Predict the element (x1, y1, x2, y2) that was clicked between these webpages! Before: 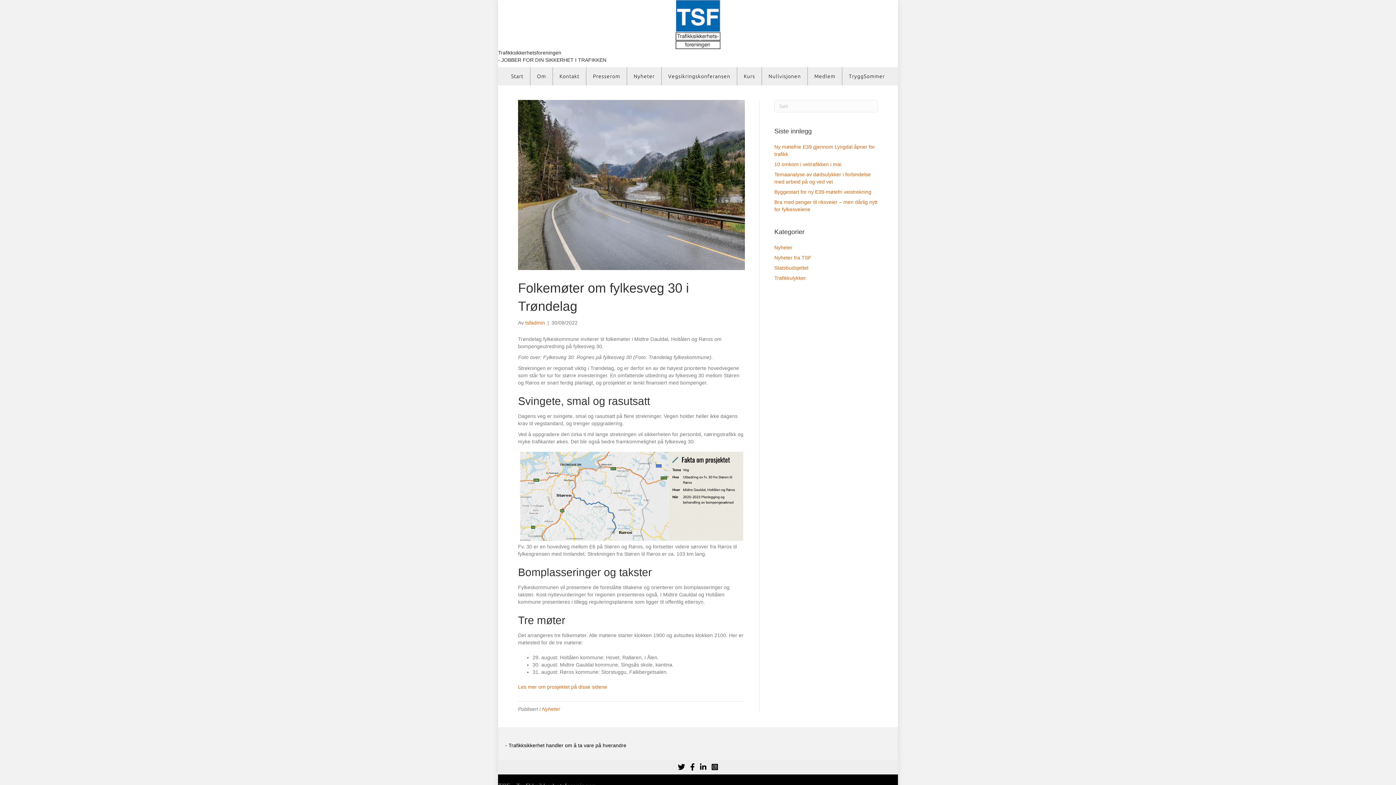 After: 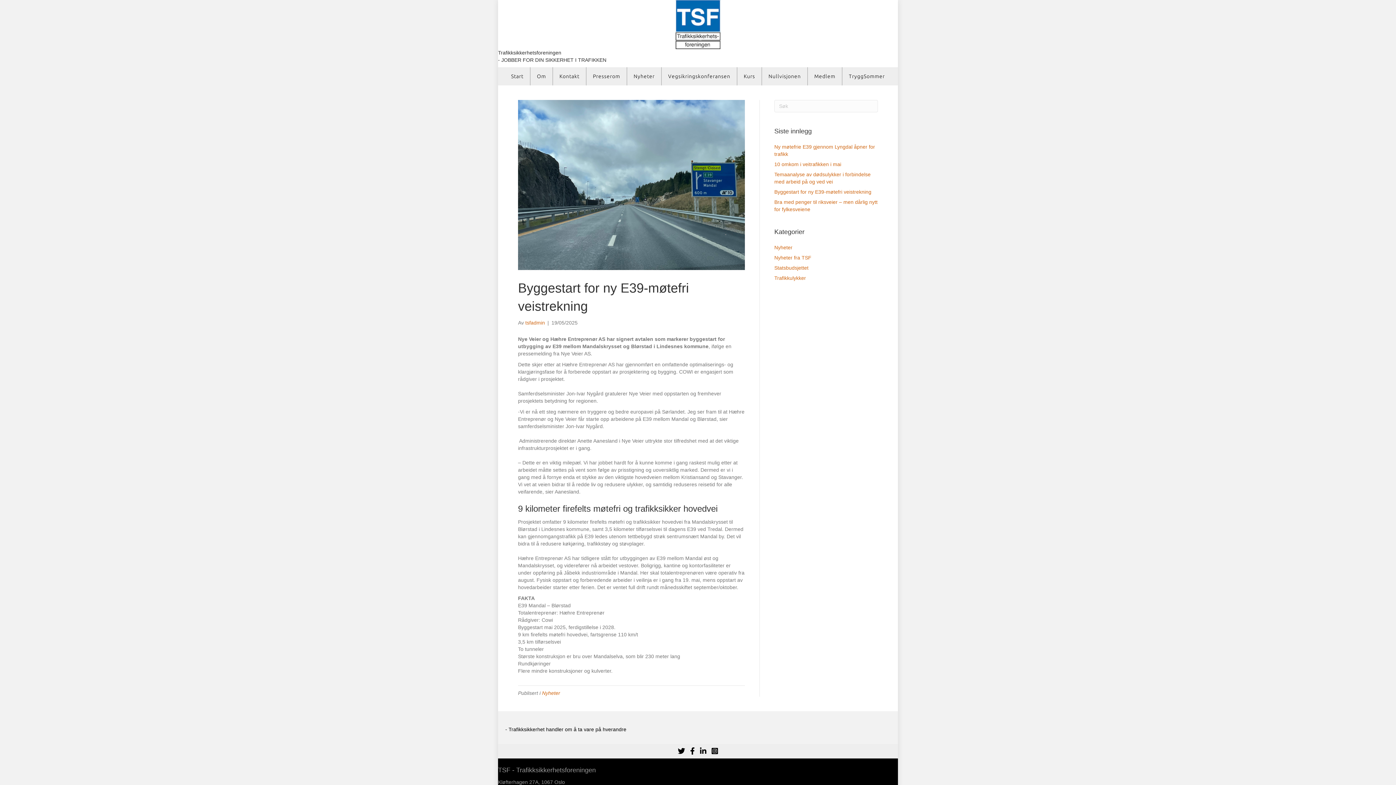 Action: bbox: (774, 189, 871, 194) label: Byggestart for ny E39-møtefri veistrekning